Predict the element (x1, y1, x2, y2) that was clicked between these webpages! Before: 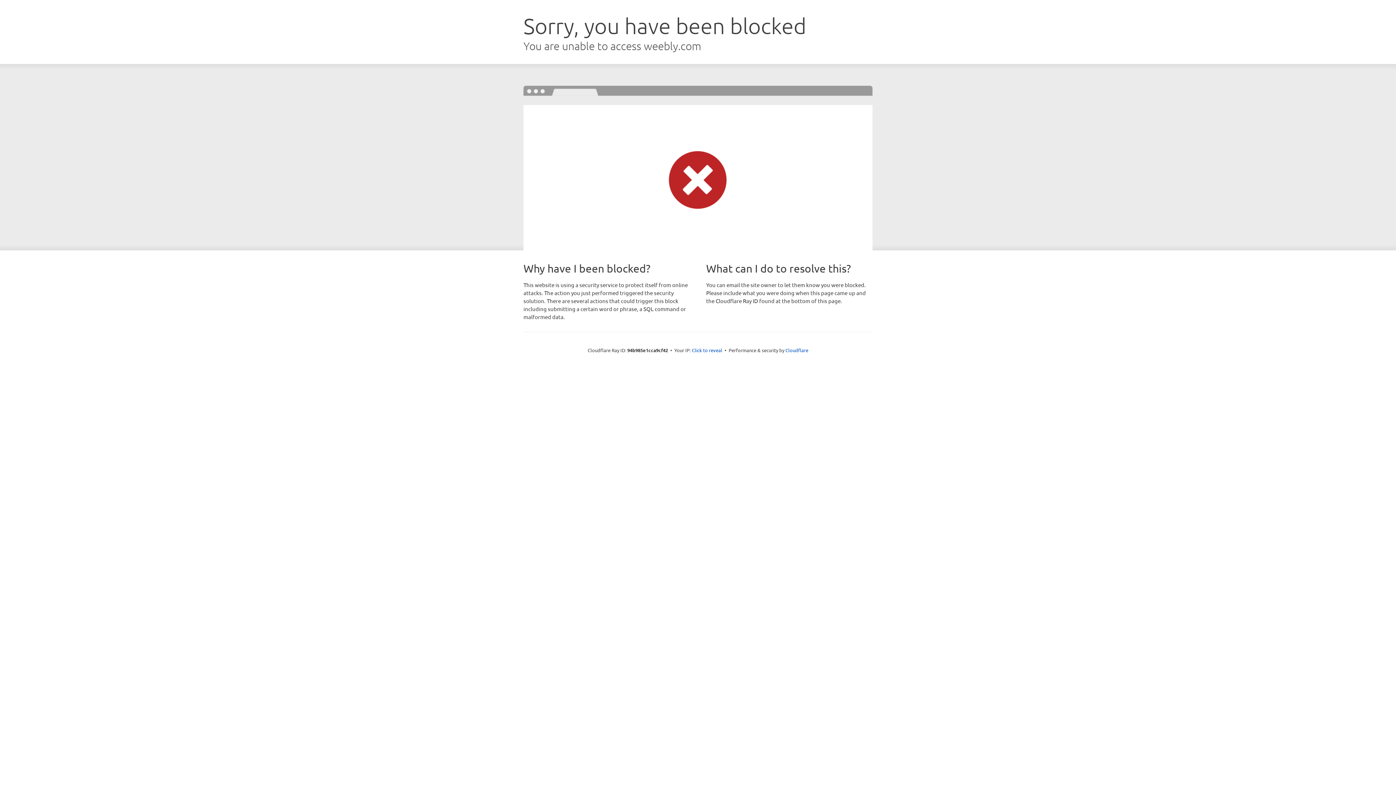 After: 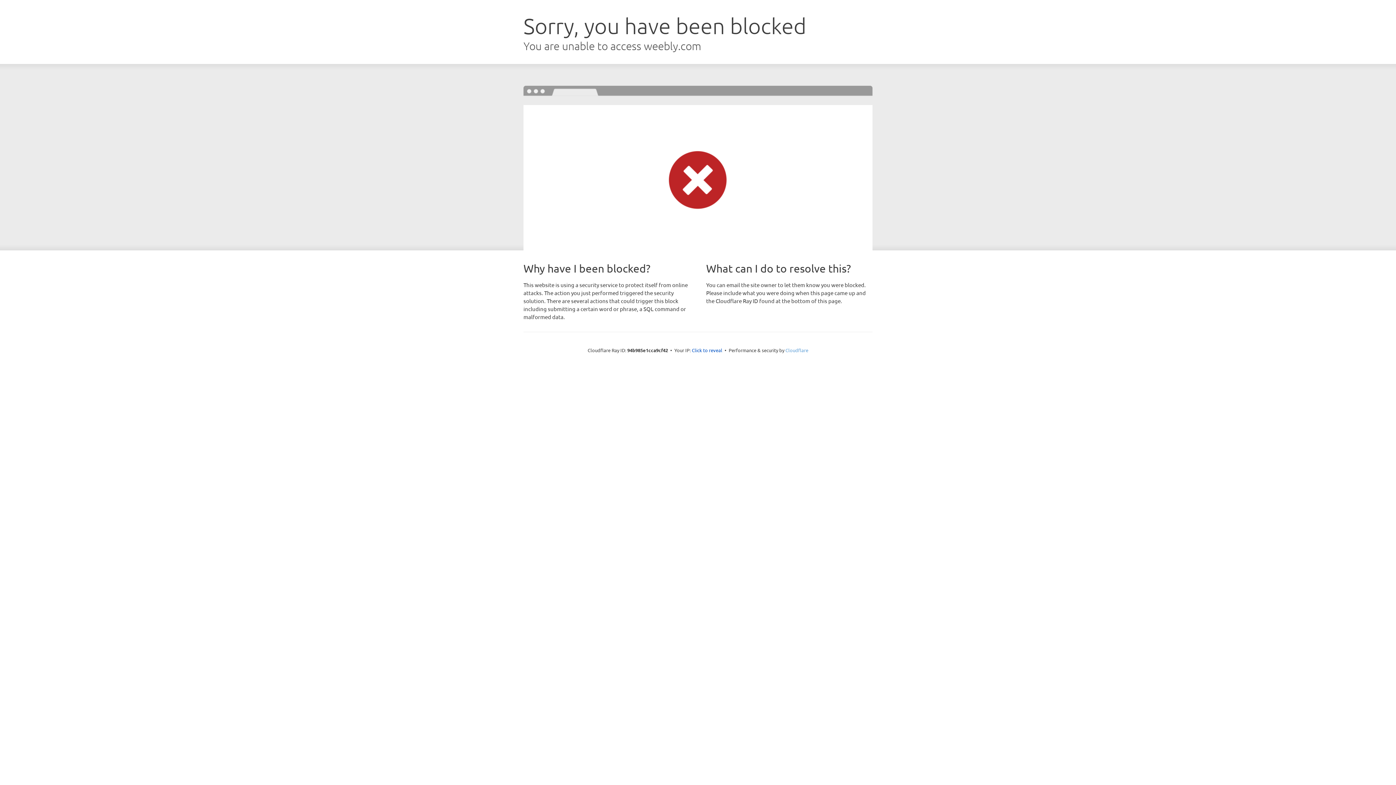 Action: bbox: (785, 347, 808, 353) label: Cloudflare